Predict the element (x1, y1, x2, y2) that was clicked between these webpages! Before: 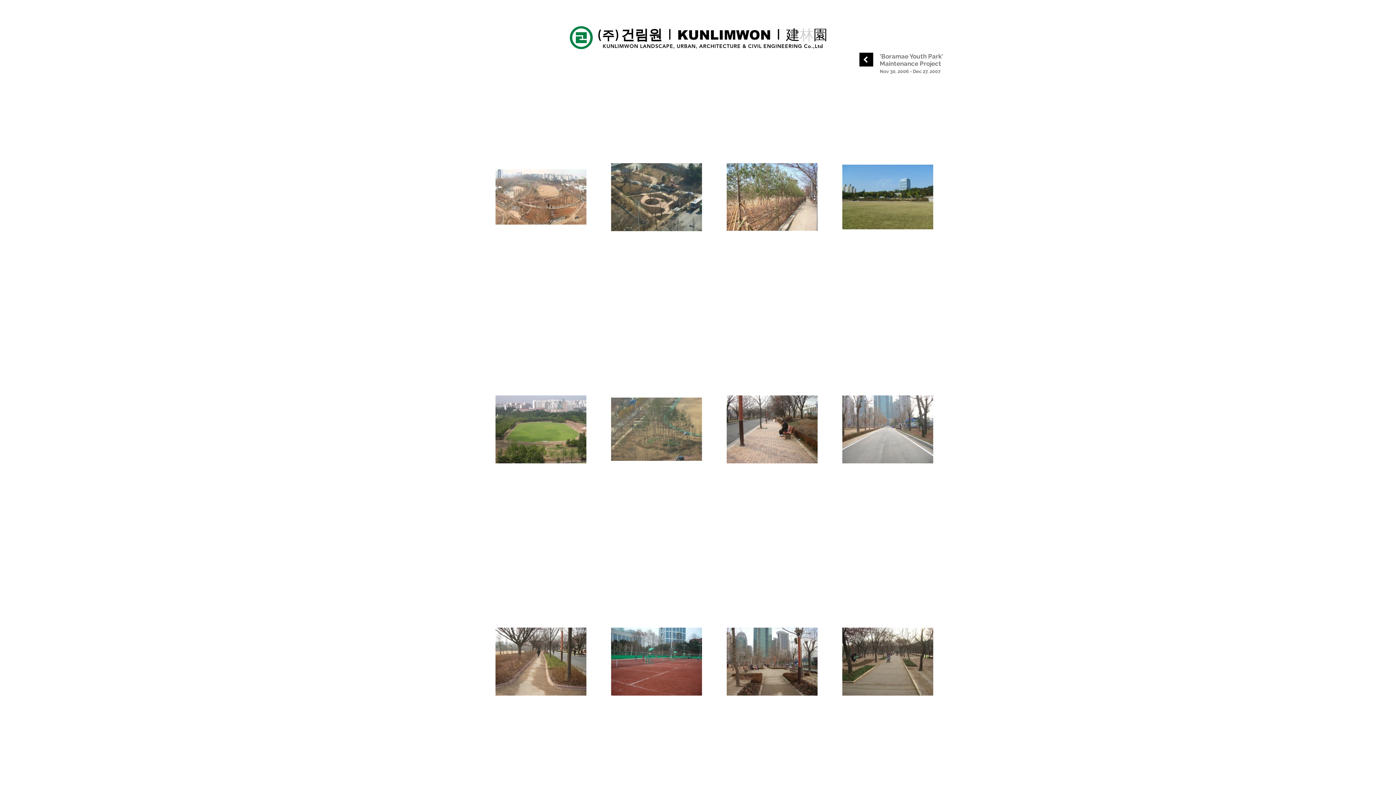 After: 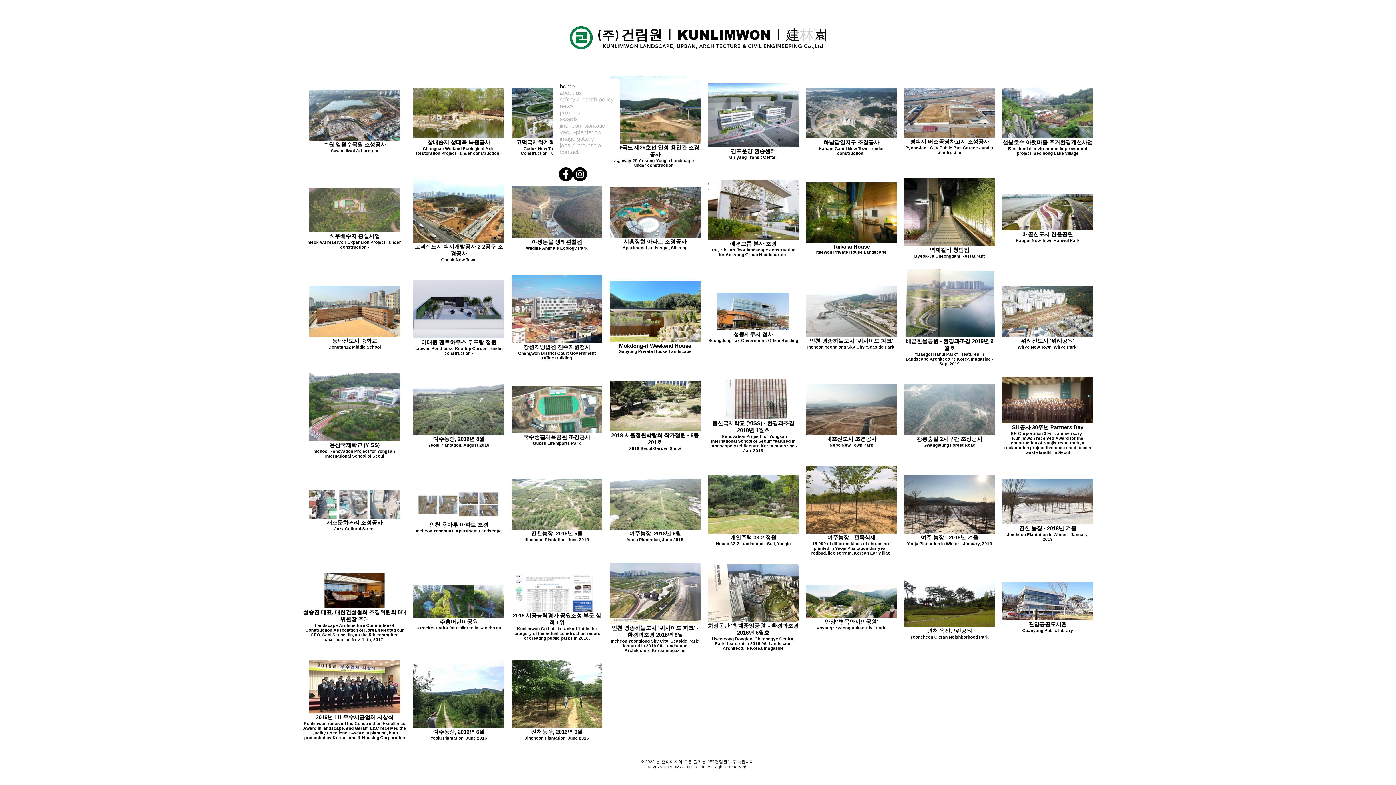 Action: bbox: (568, 25, 594, 49)